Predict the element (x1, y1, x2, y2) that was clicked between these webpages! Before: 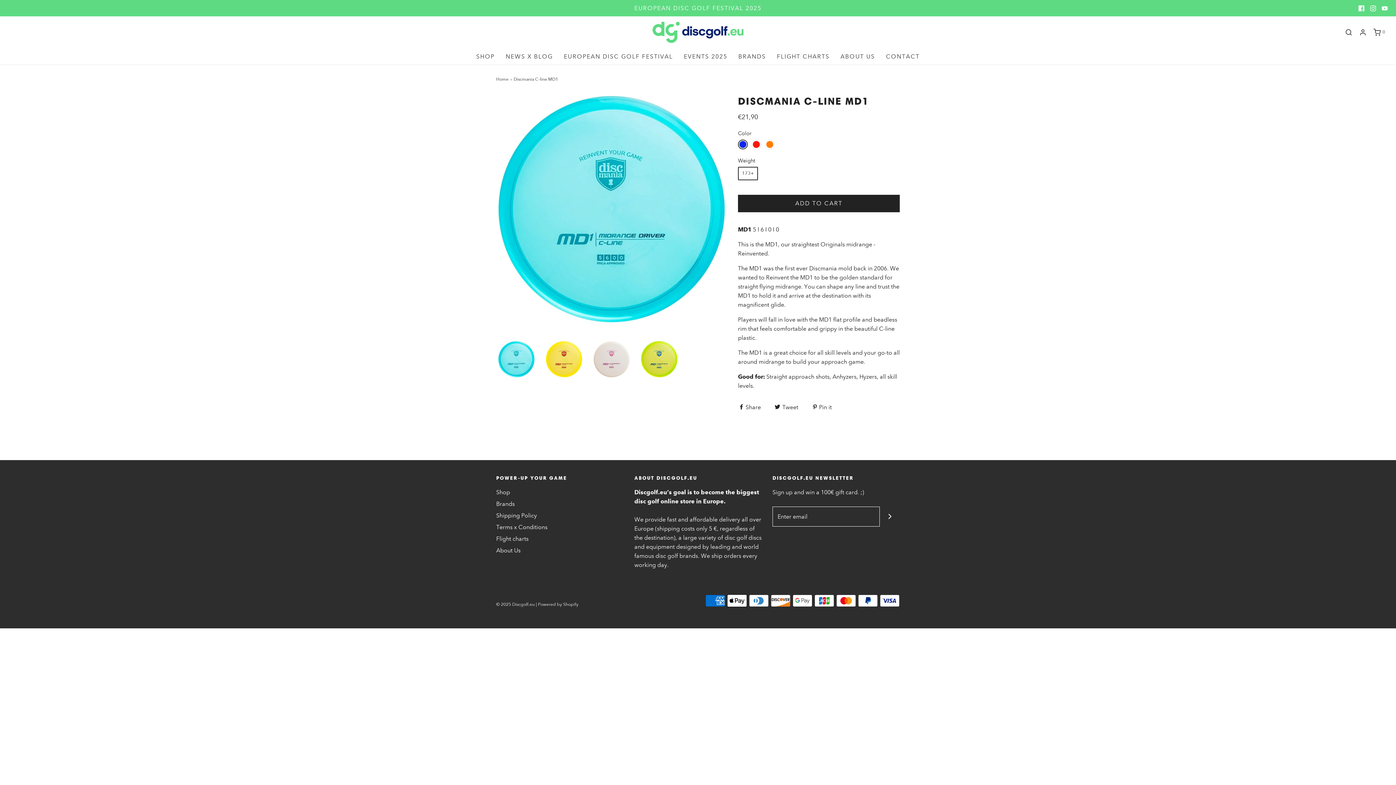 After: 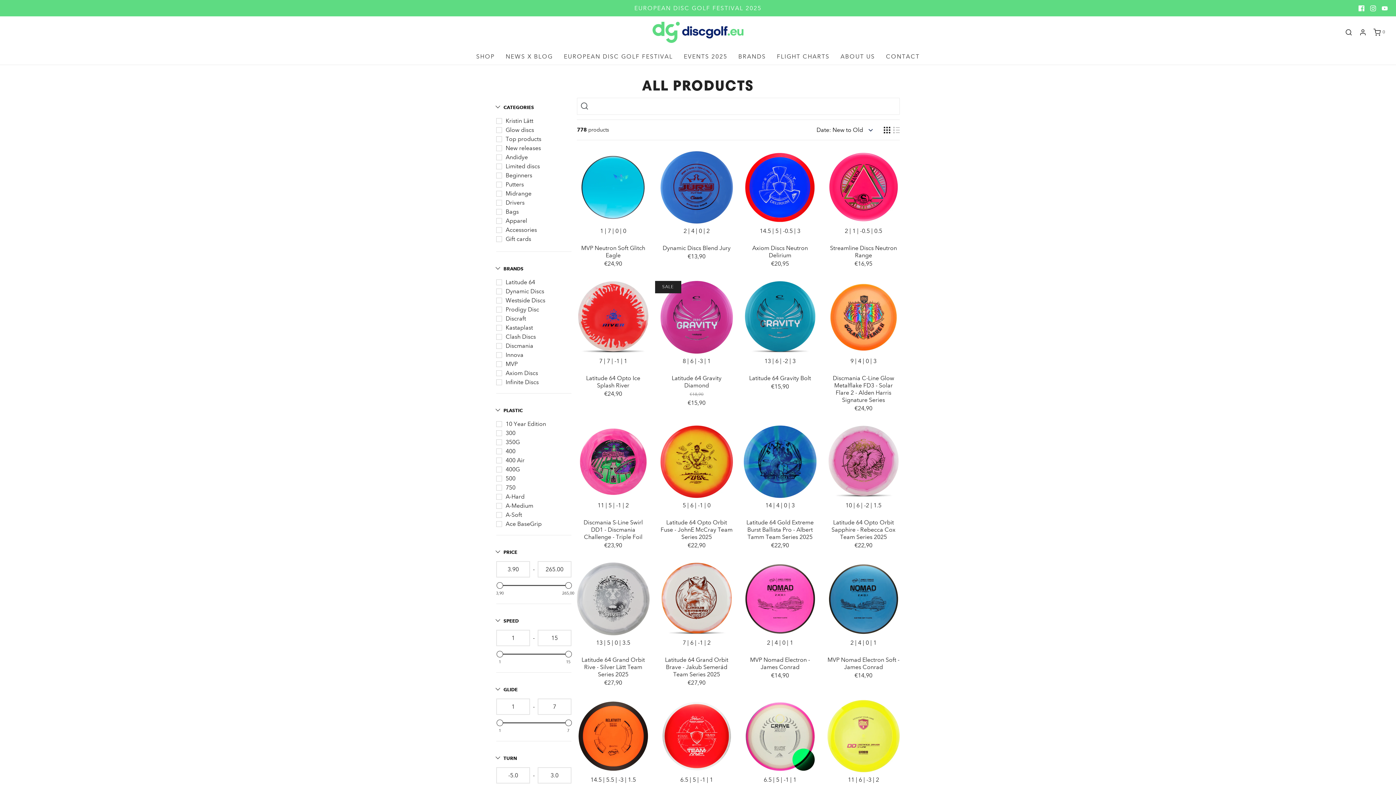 Action: label: SHOP bbox: (476, 48, 494, 64)